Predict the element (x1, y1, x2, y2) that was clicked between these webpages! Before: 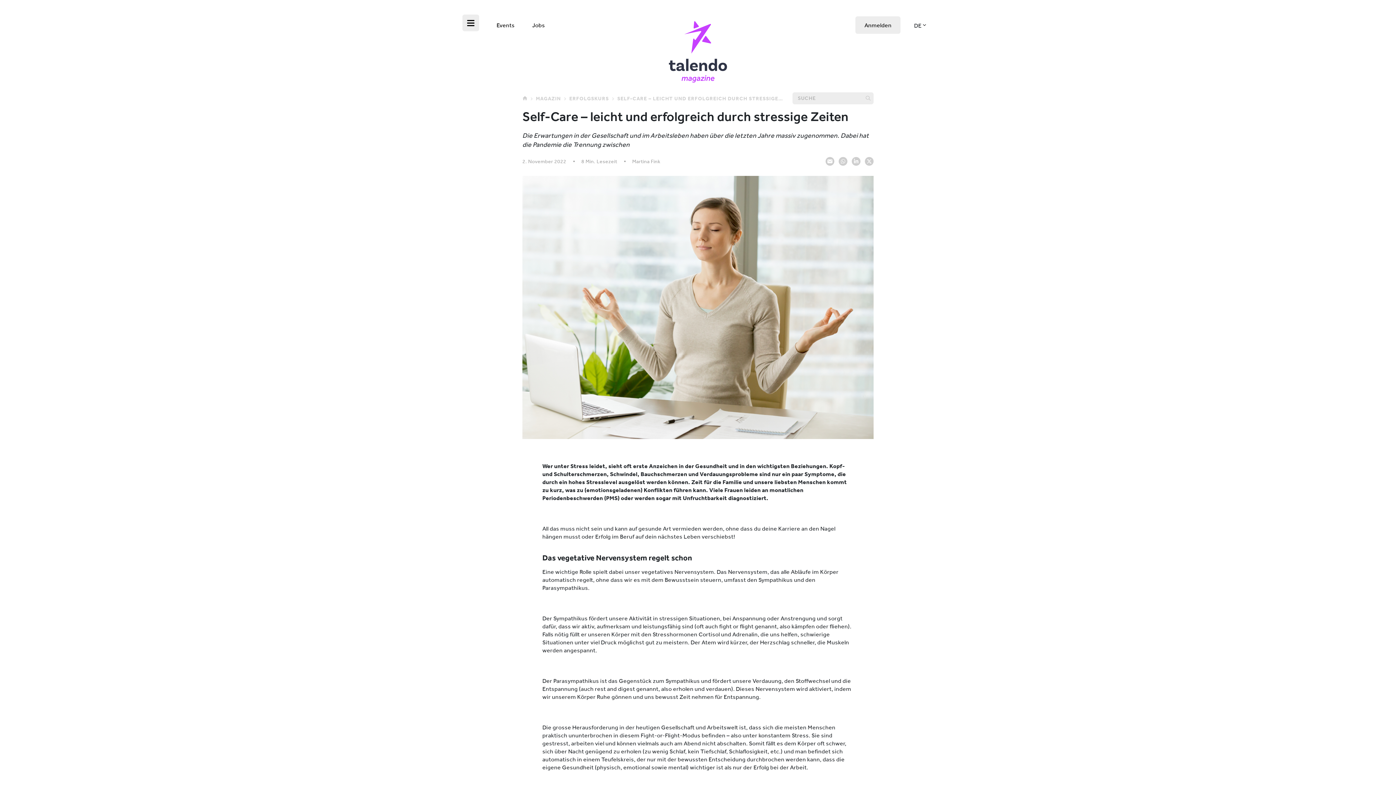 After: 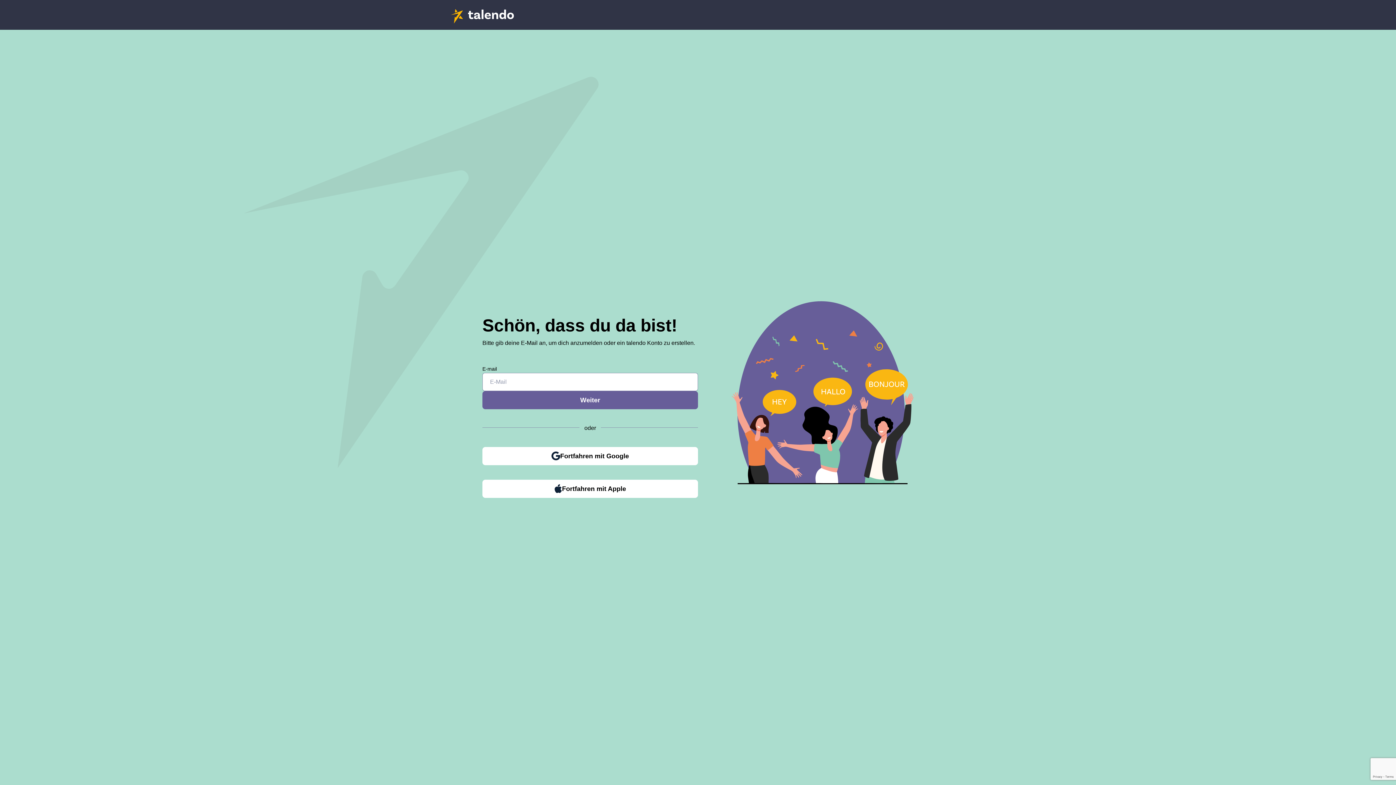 Action: label: Anmelden bbox: (855, 16, 900, 33)